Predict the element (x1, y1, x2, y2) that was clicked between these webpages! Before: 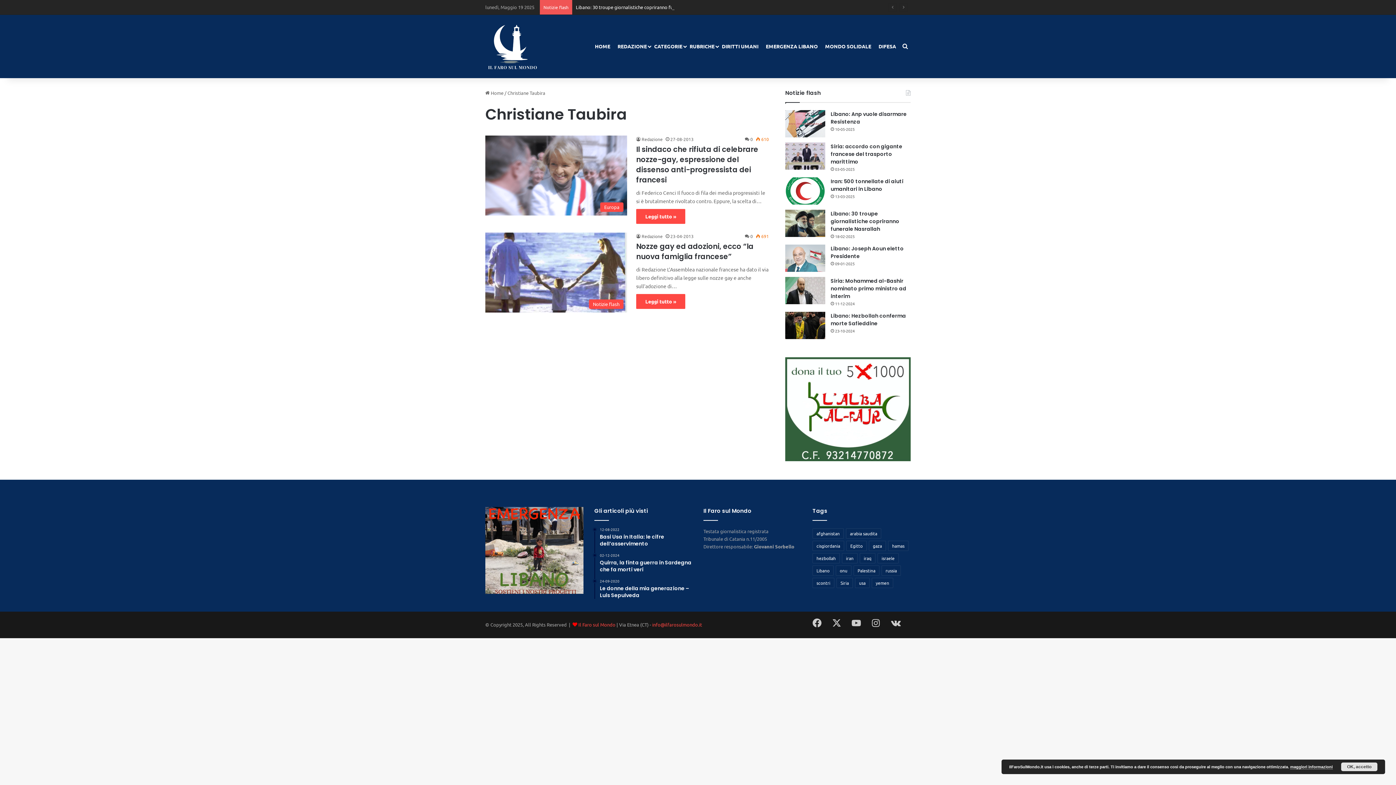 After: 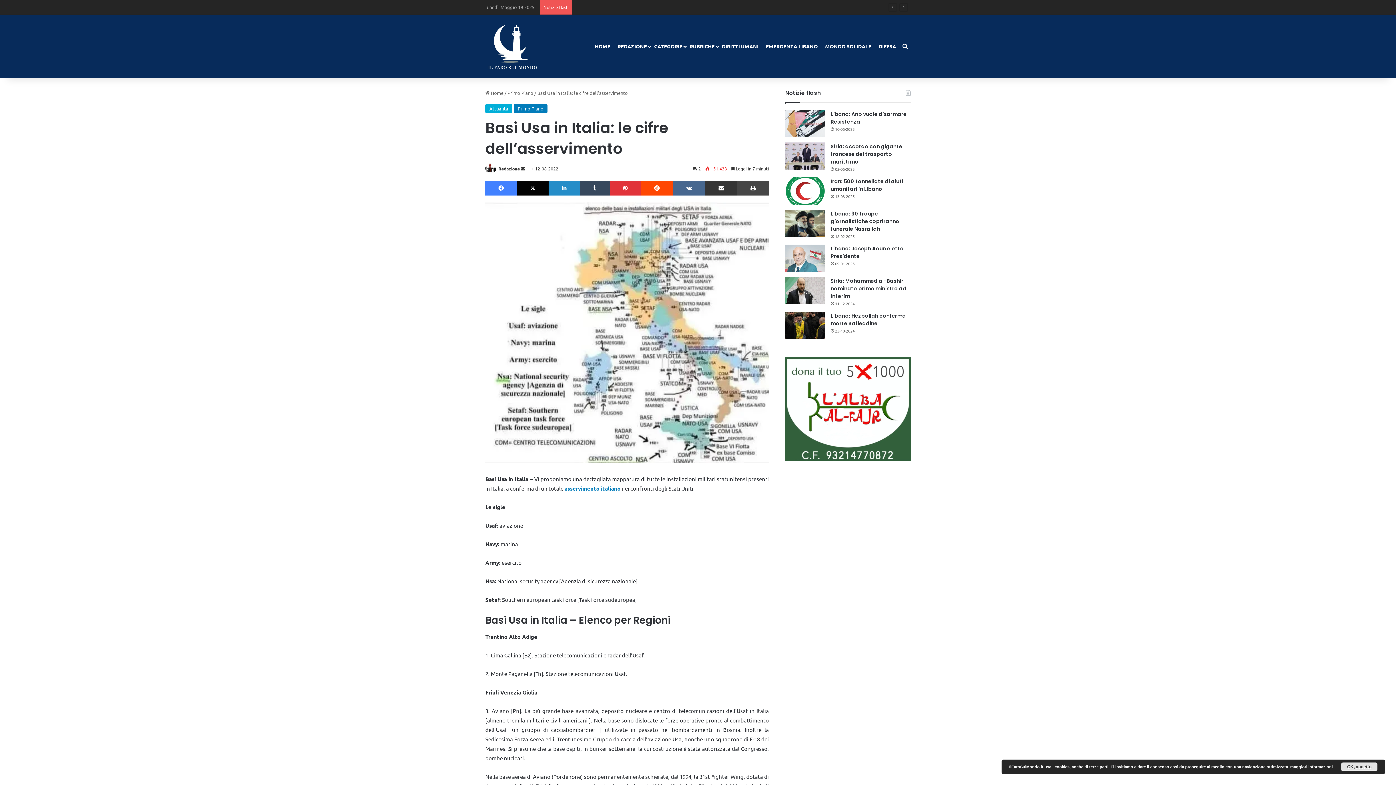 Action: bbox: (600, 527, 692, 547) label: 12-08-2022
Basi Usa in Italia: le cifre dell’asservimento